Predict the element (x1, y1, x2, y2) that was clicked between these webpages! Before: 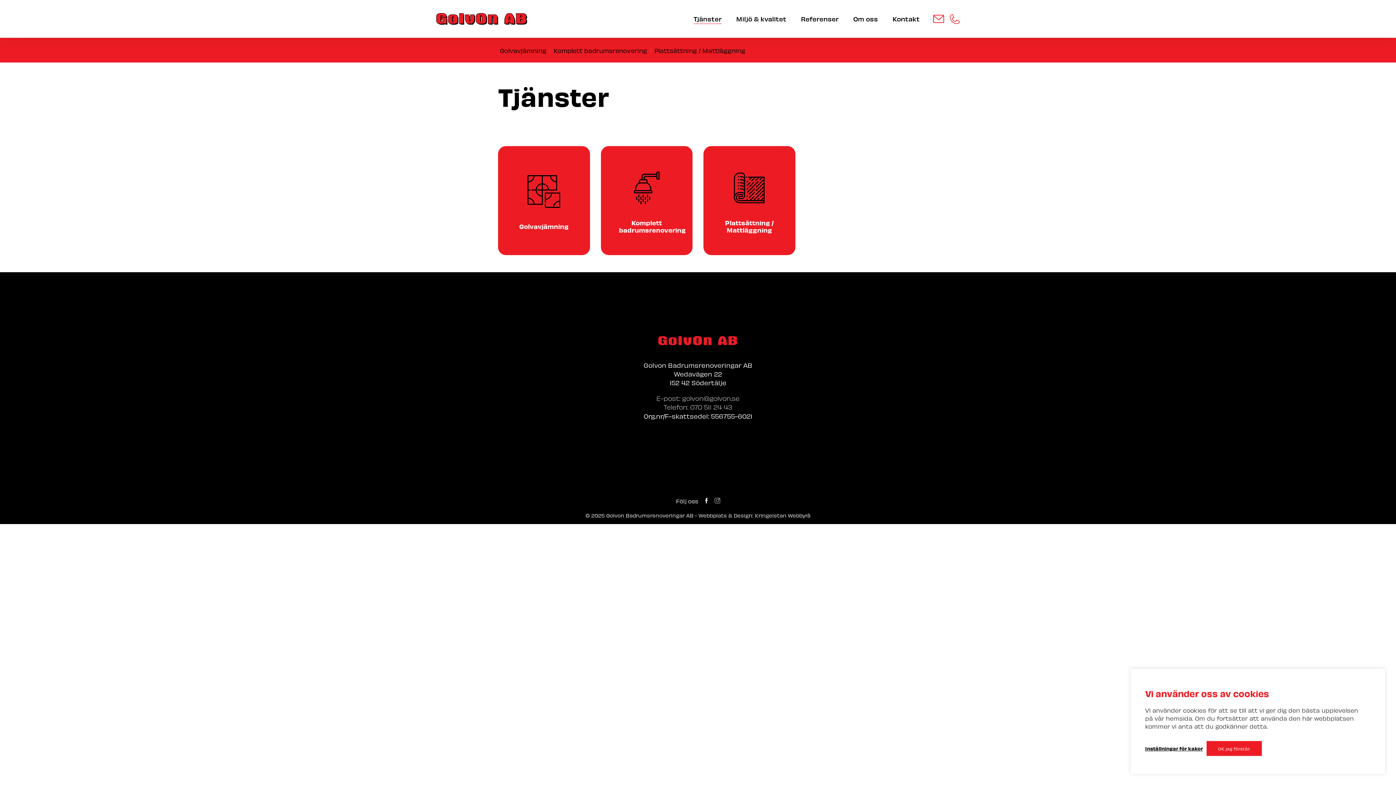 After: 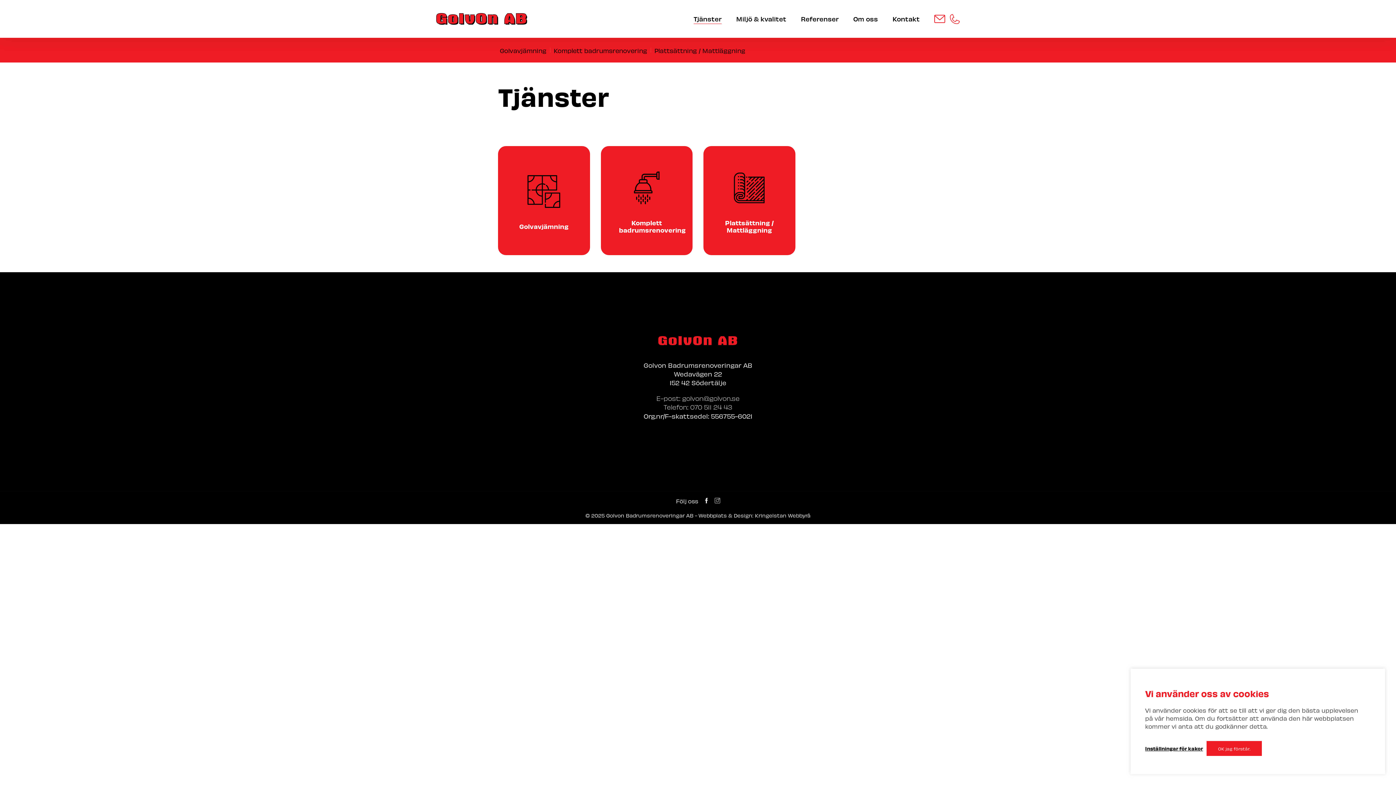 Action: bbox: (930, 13, 947, 24)